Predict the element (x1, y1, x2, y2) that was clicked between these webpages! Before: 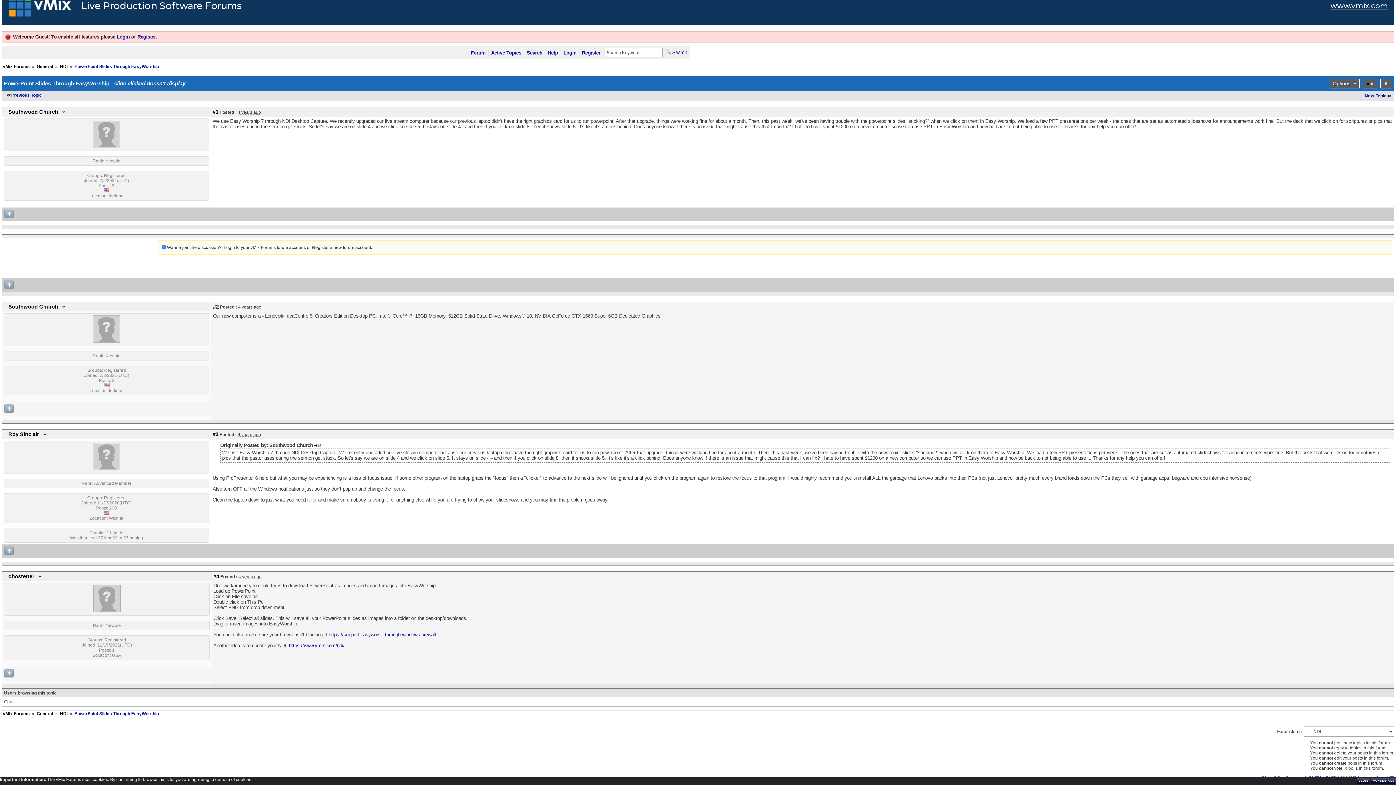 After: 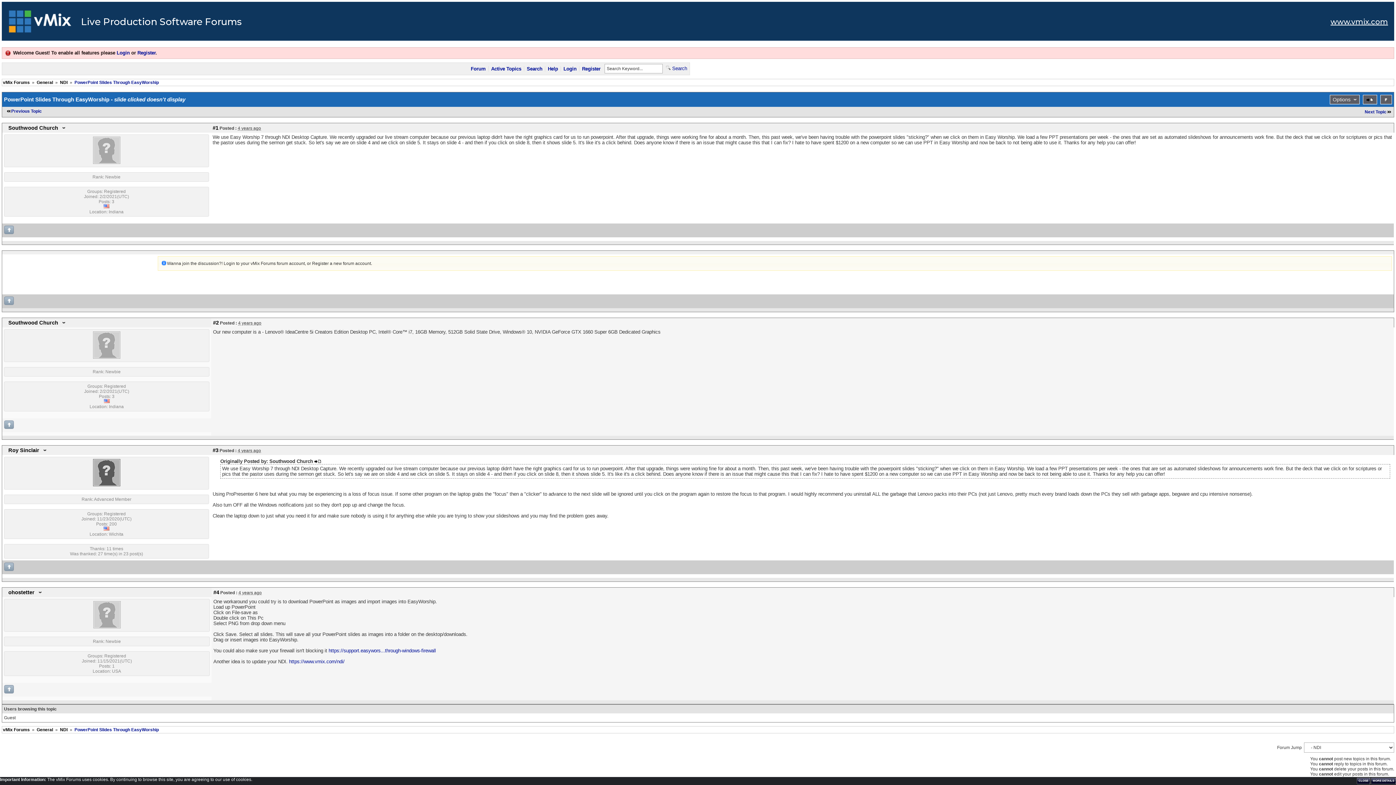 Action: bbox: (4, 551, 14, 556)